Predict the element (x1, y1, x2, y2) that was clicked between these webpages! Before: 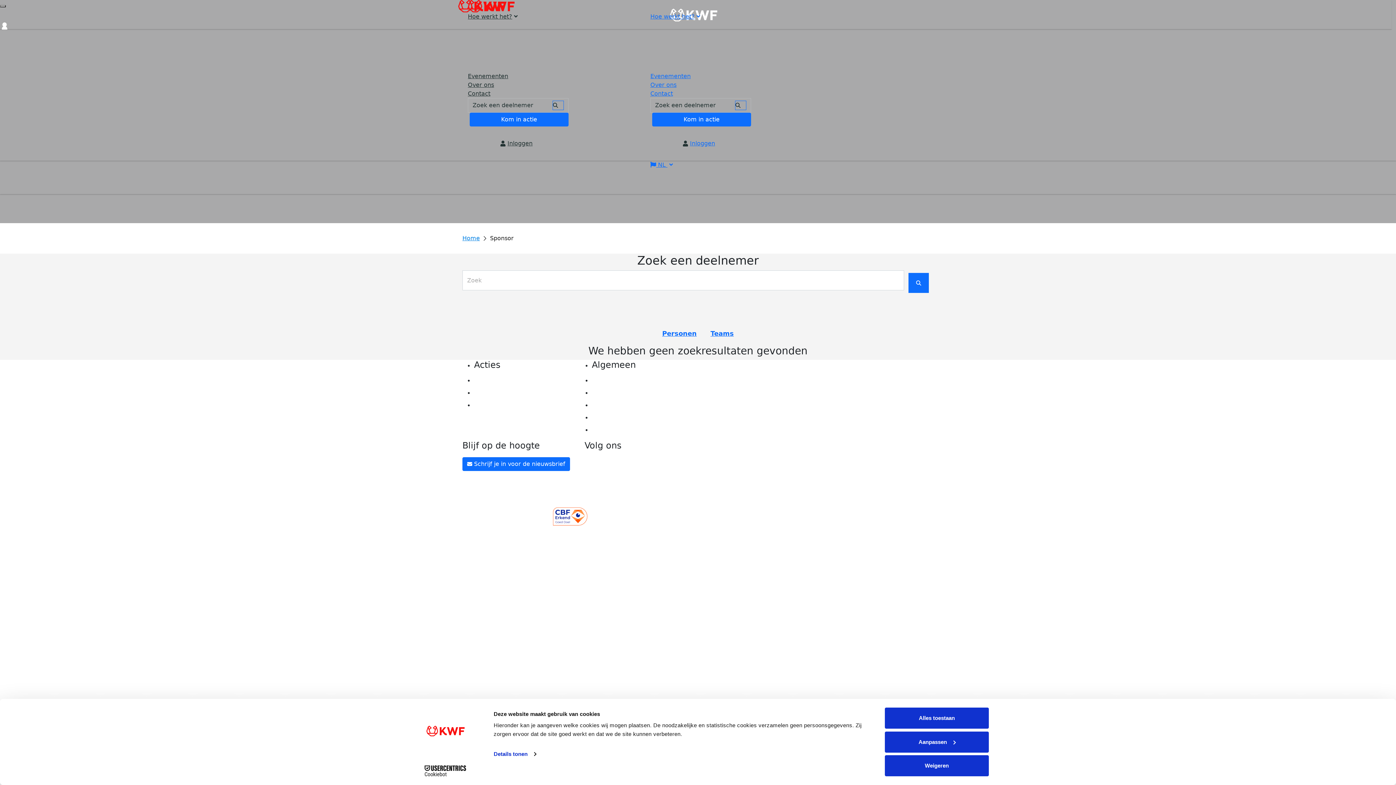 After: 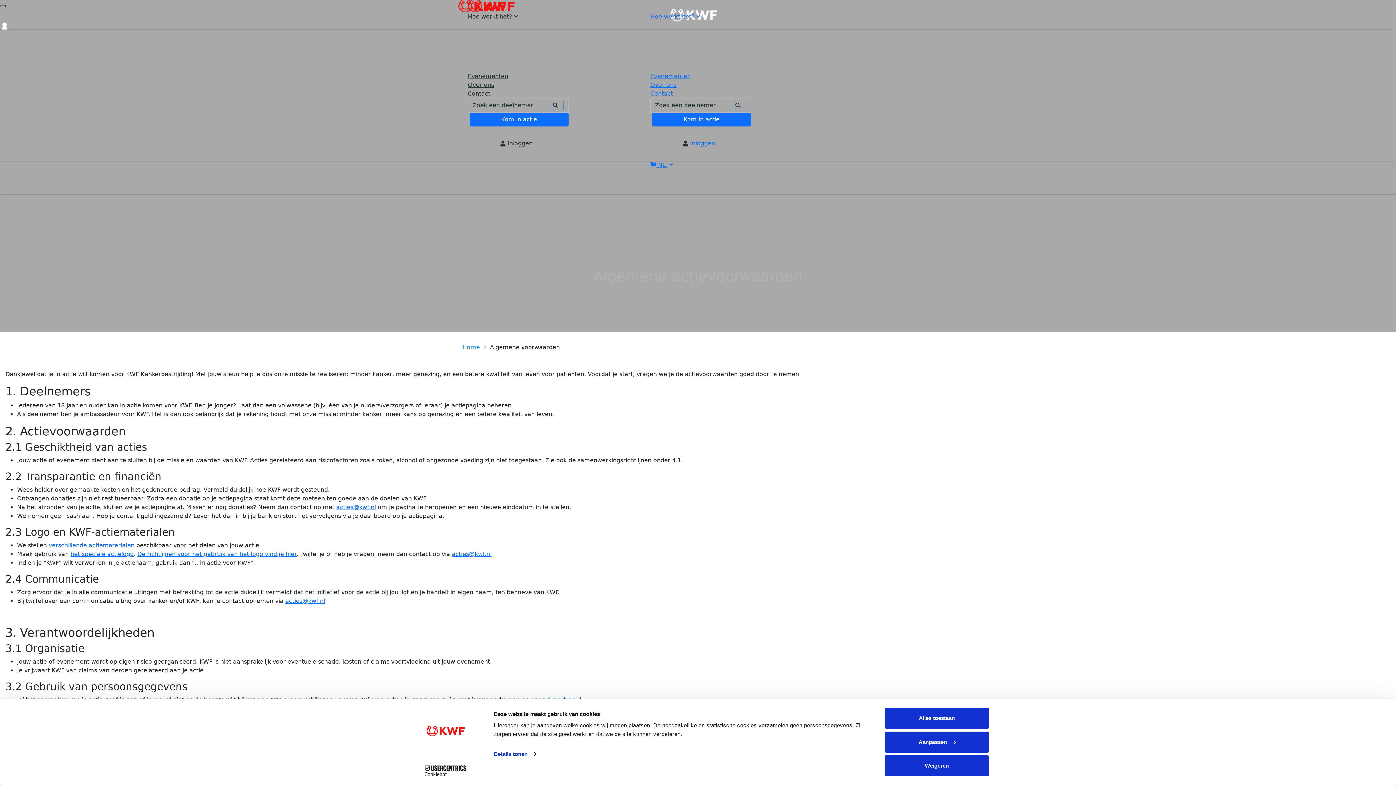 Action: label: Algemene voorwaarden bbox: (592, 402, 669, 409)